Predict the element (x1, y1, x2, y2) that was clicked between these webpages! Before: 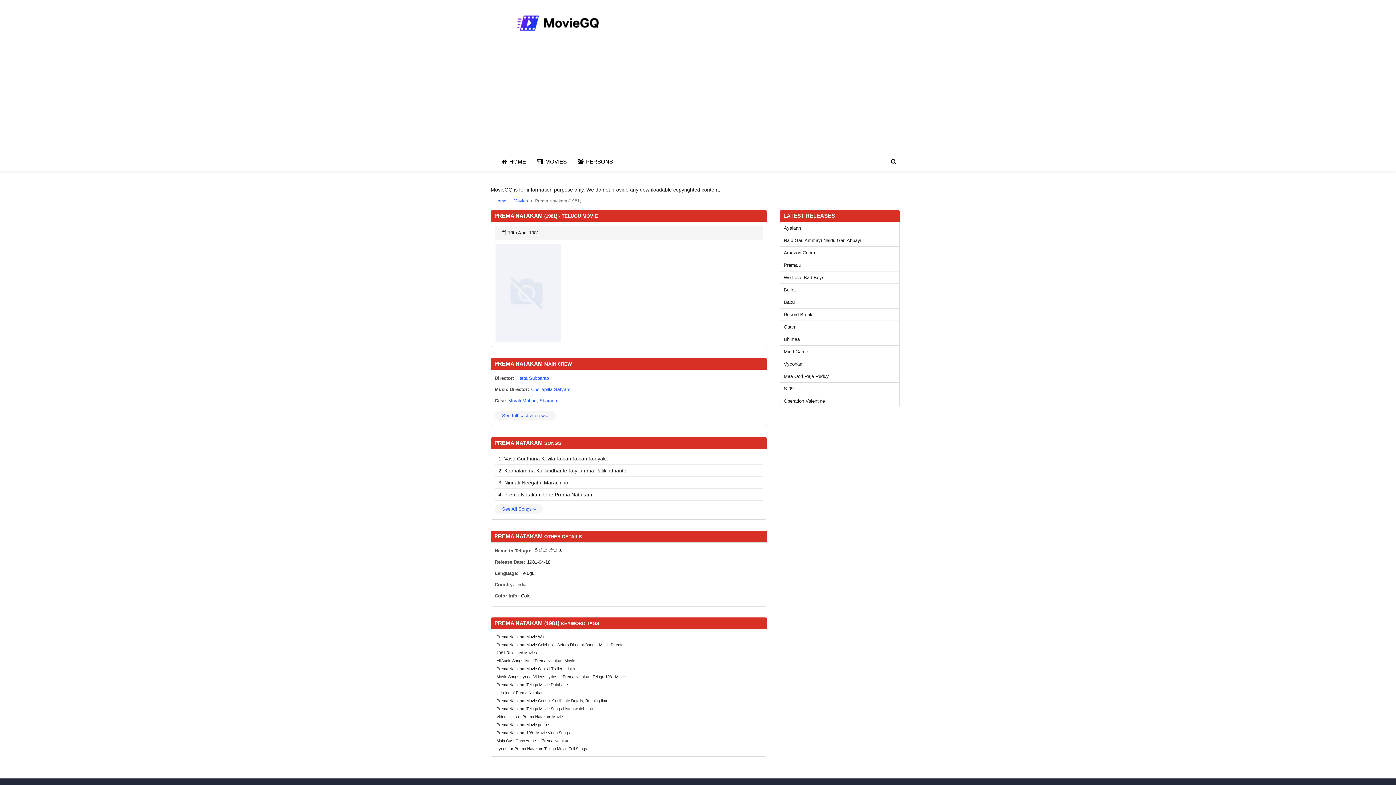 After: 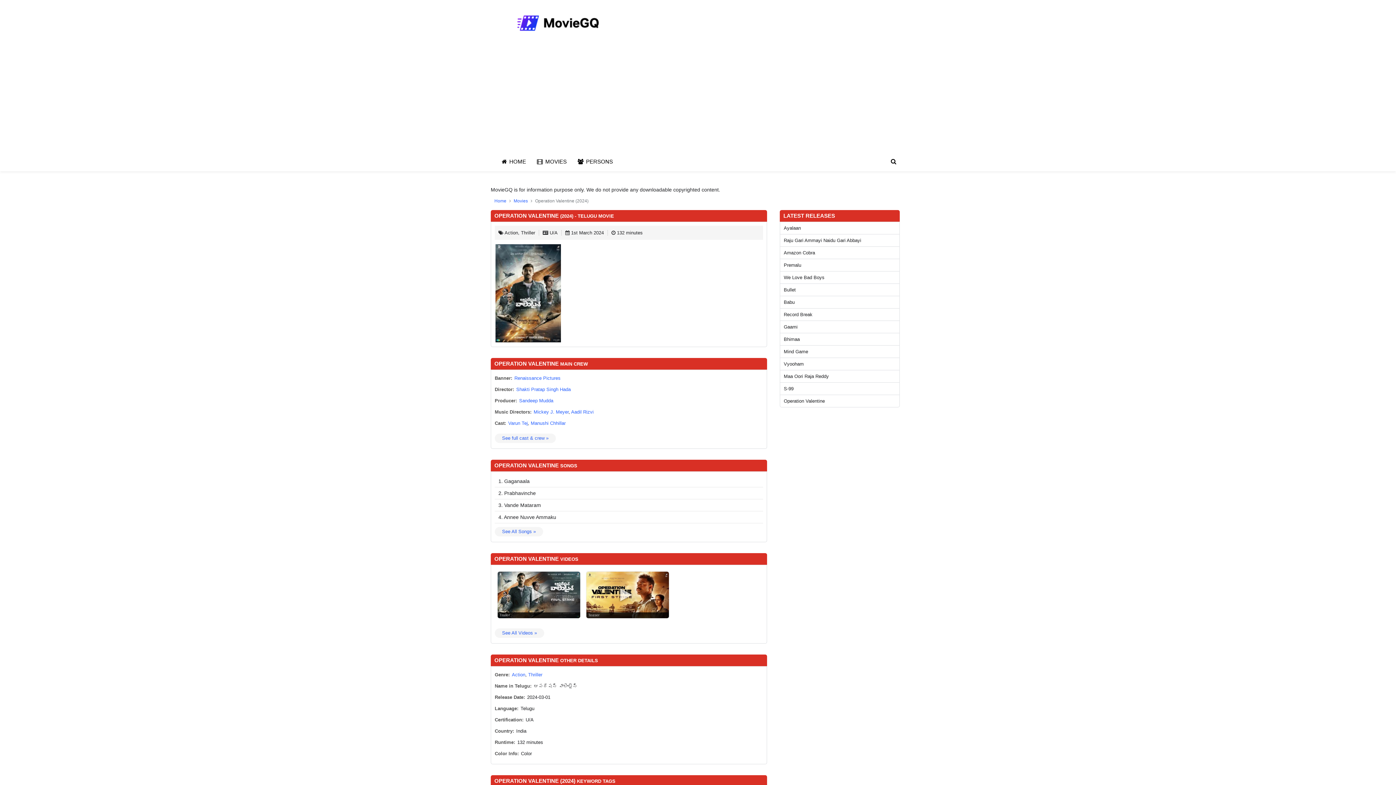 Action: bbox: (784, 398, 825, 404) label: Operation Valentine